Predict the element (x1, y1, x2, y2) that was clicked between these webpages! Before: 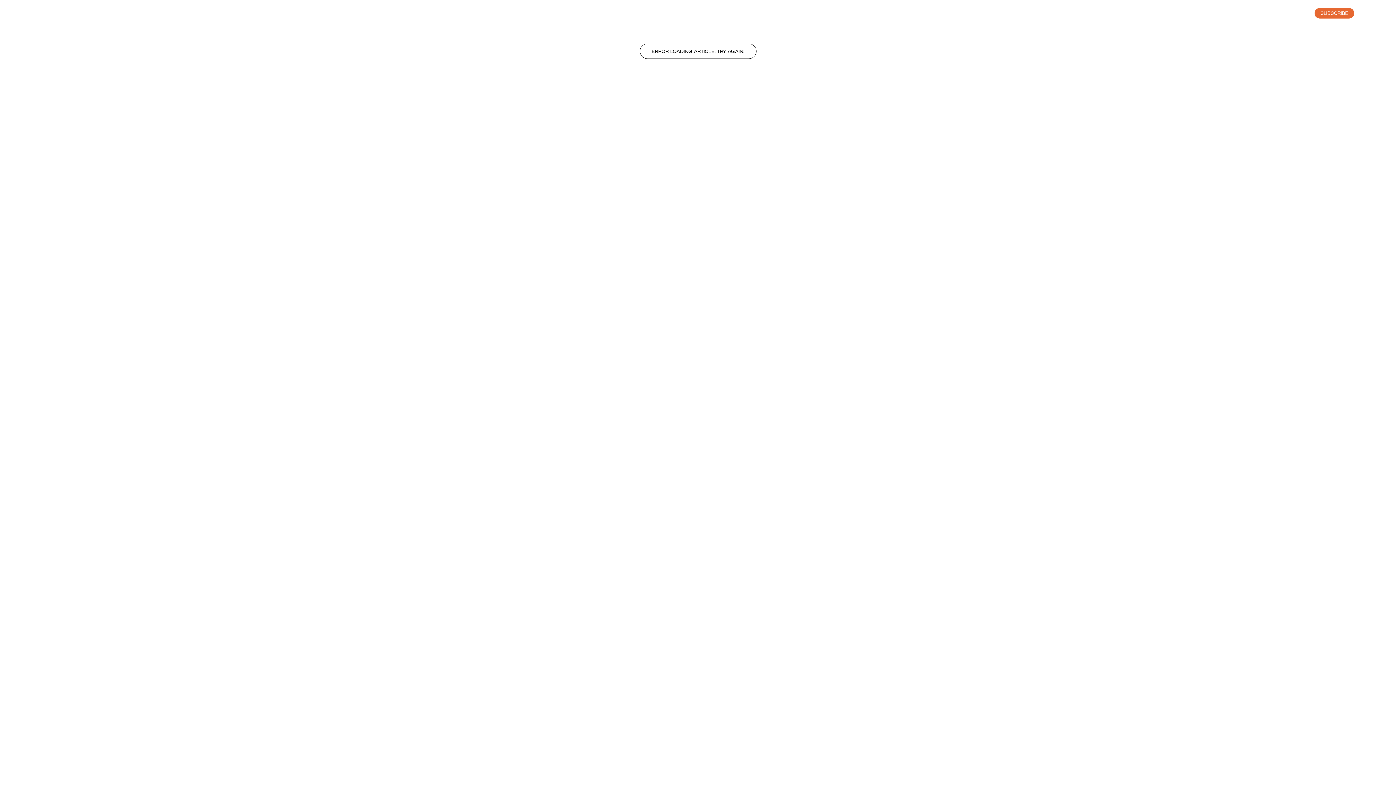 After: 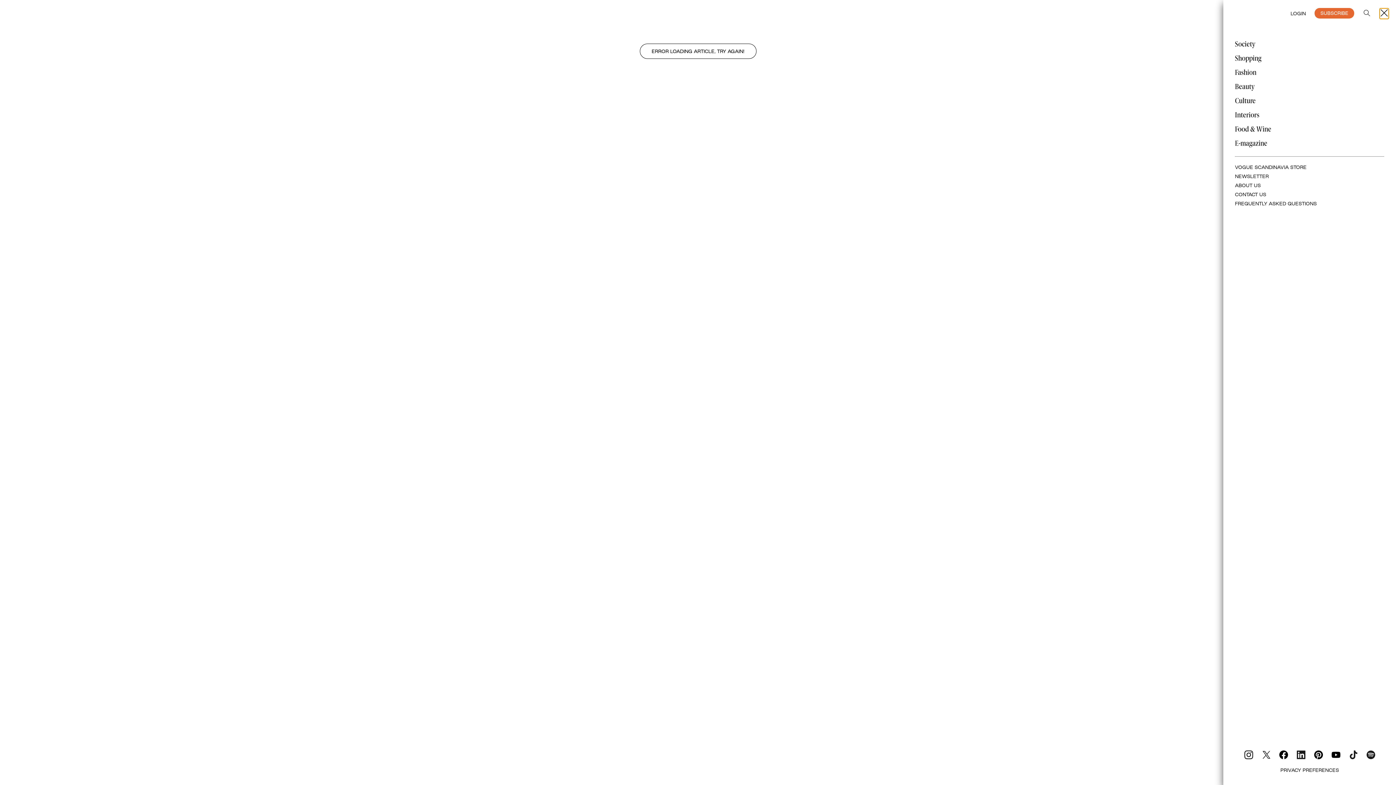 Action: bbox: (1380, 8, 1389, 17)